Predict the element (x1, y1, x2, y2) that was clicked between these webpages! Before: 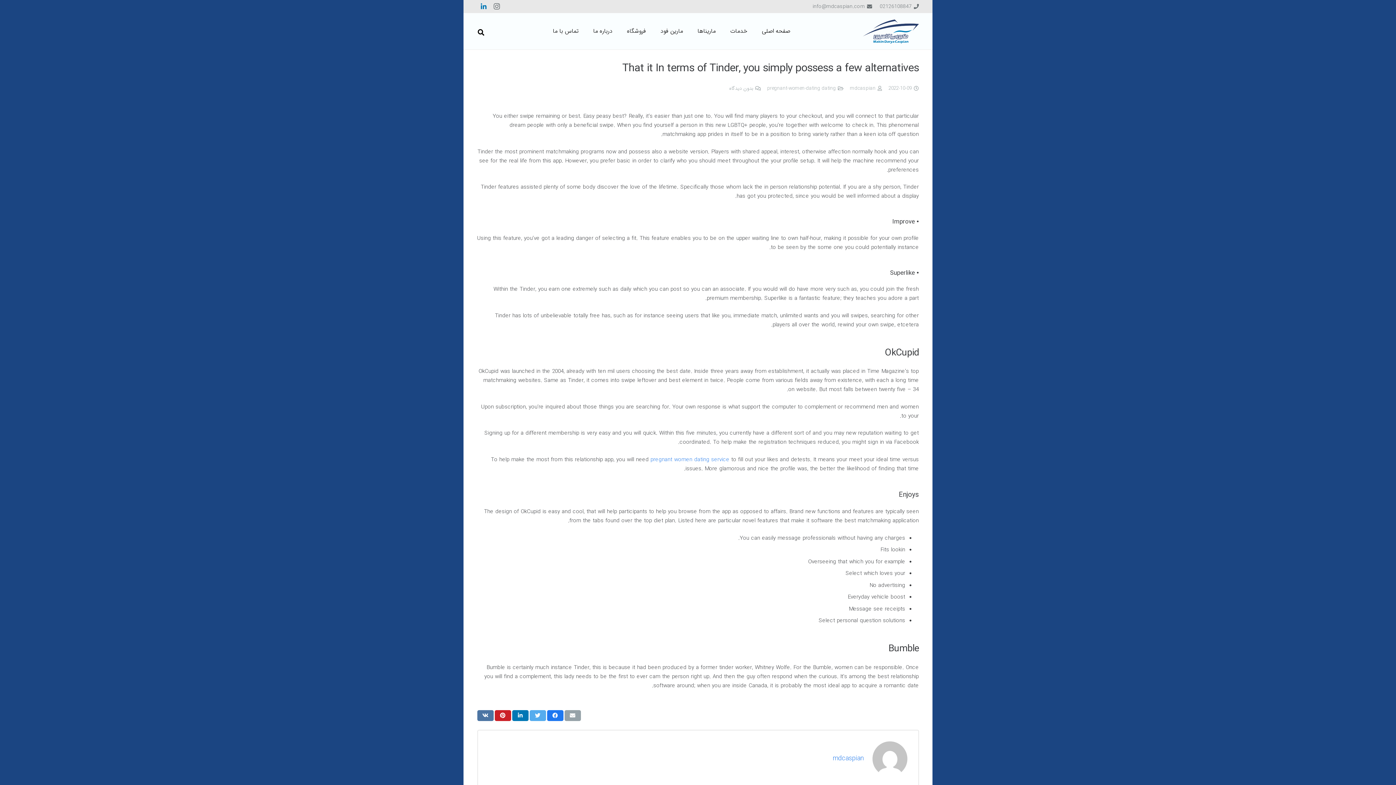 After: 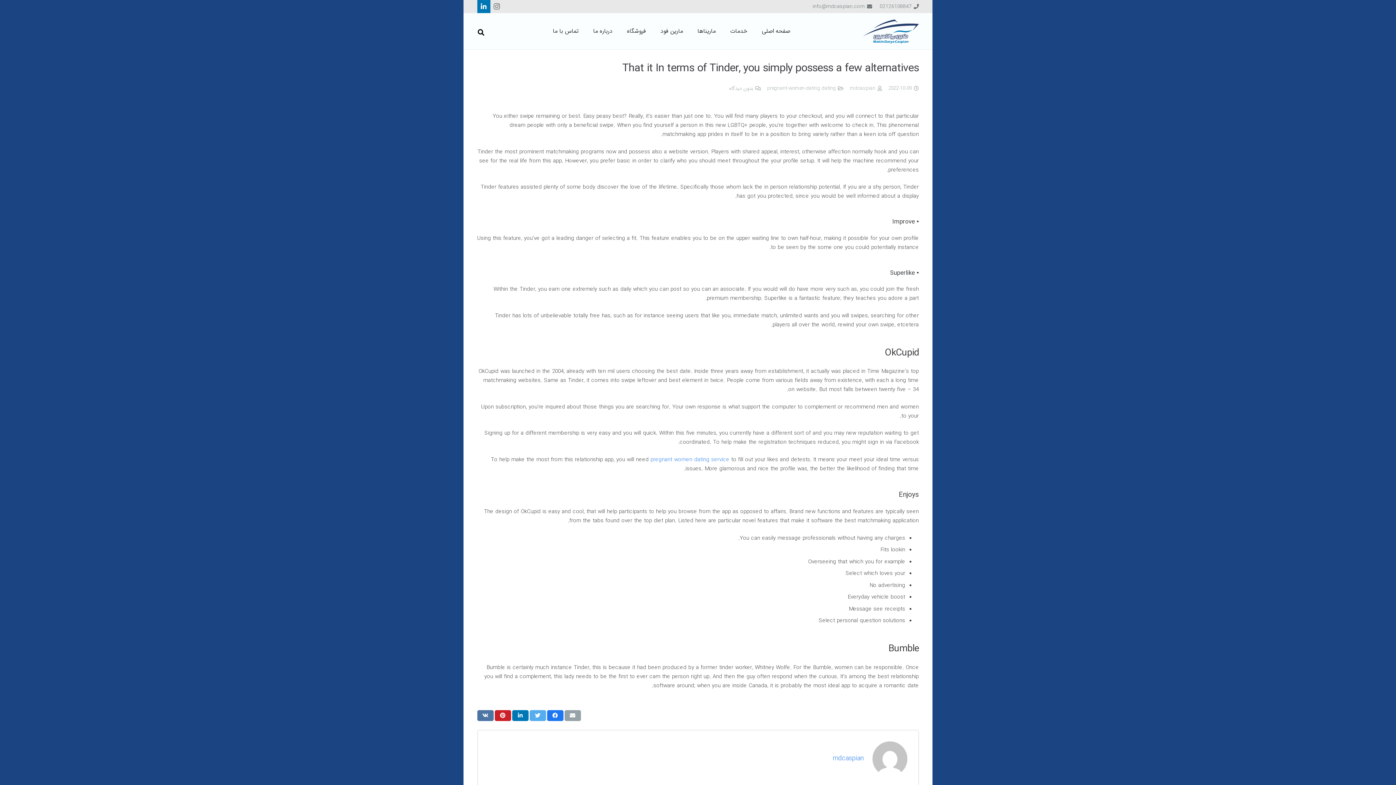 Action: bbox: (477, 0, 490, 13) label: LinkedIn